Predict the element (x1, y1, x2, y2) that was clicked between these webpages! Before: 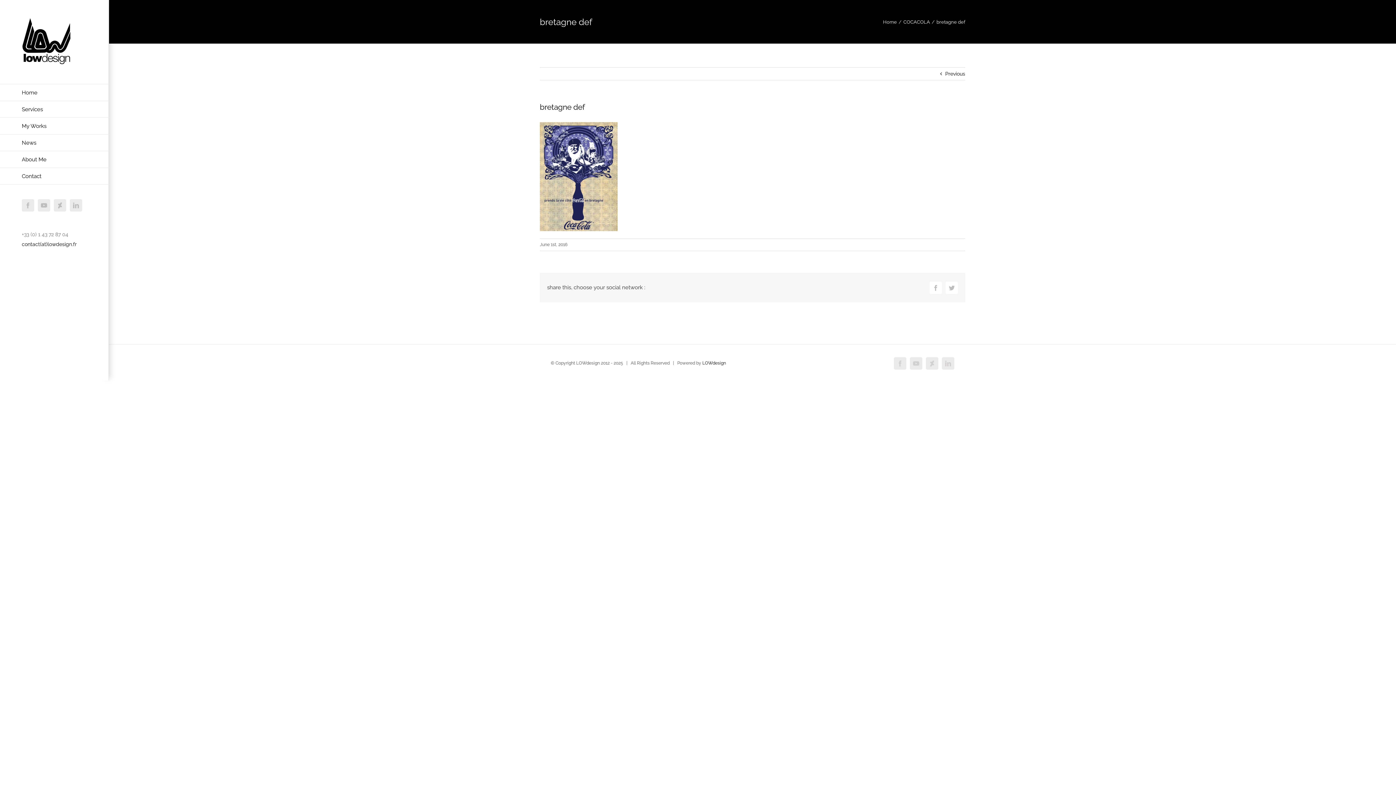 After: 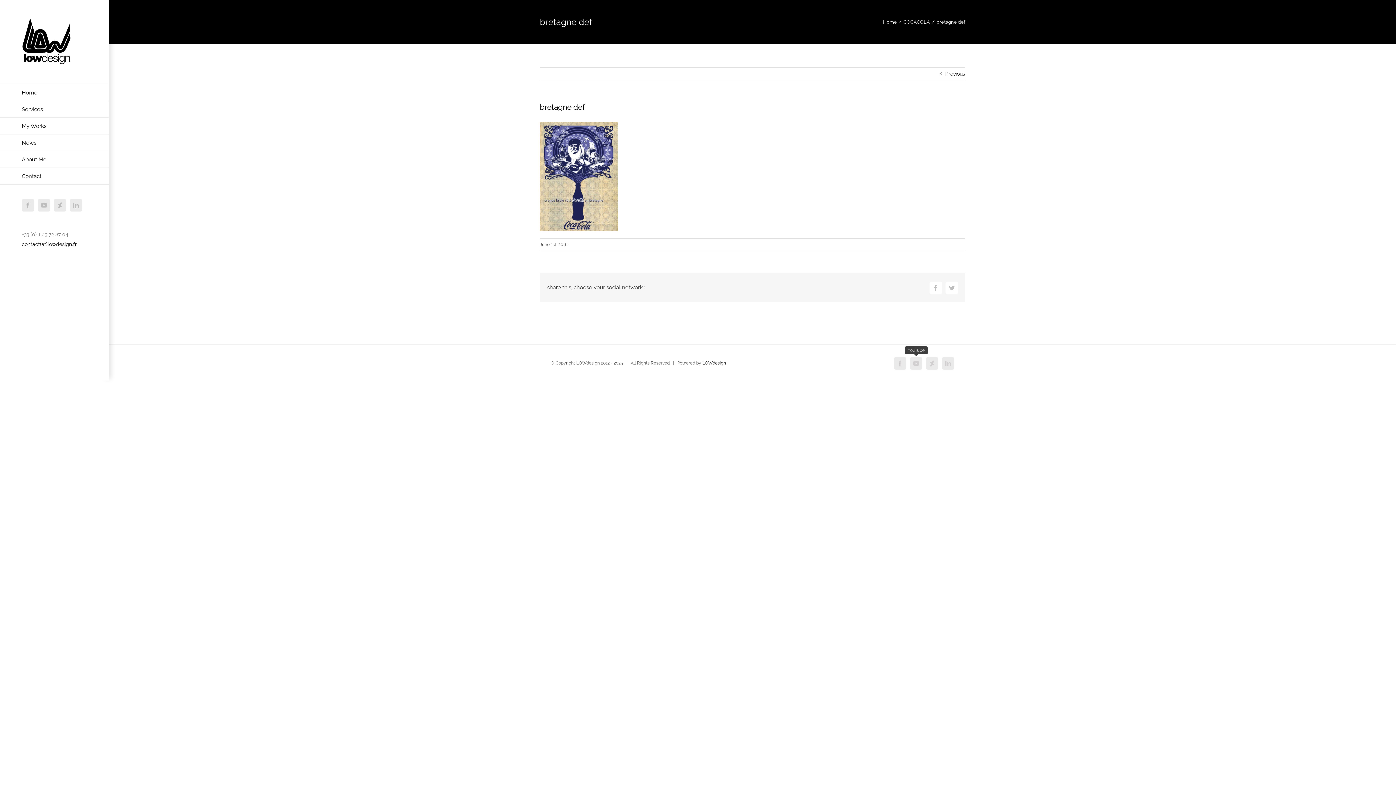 Action: bbox: (910, 357, 922, 369) label: YouTube